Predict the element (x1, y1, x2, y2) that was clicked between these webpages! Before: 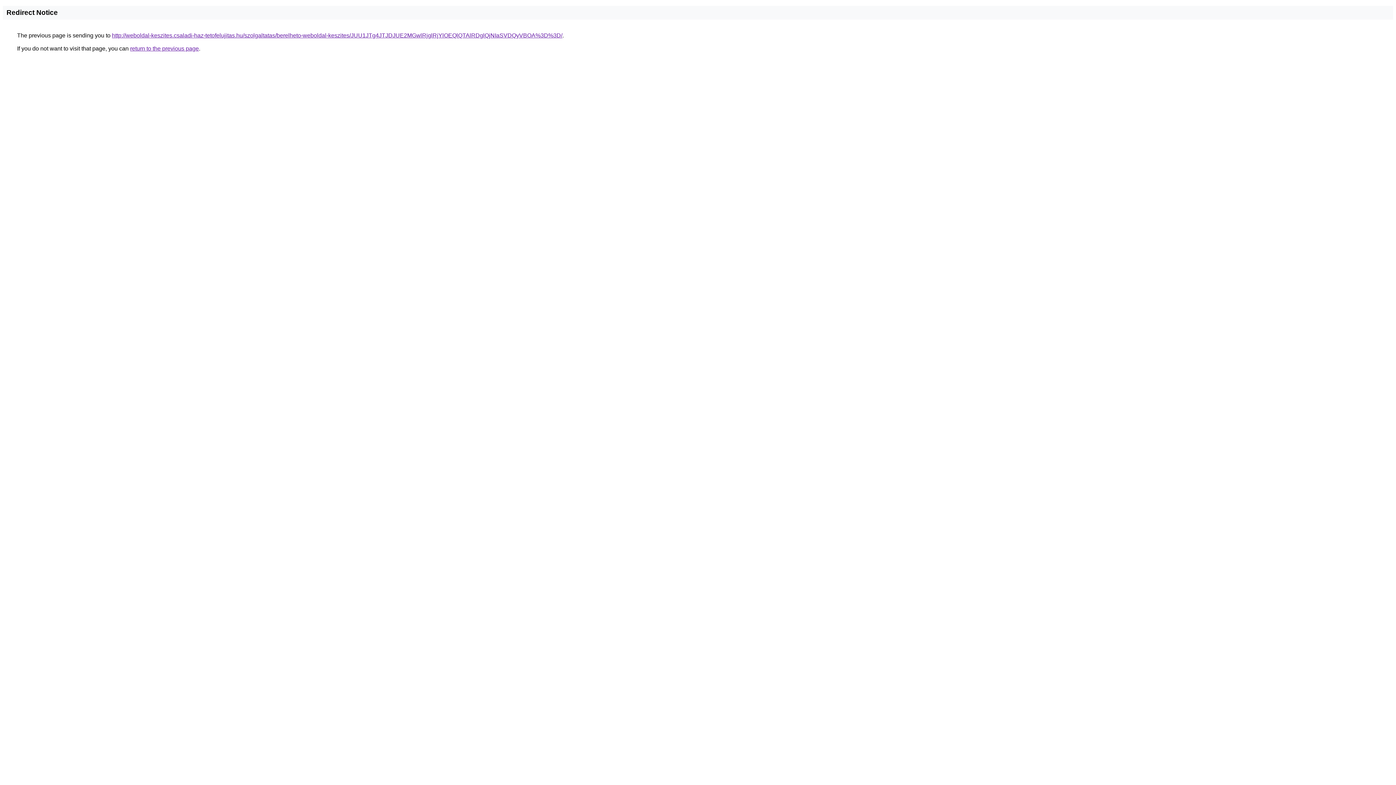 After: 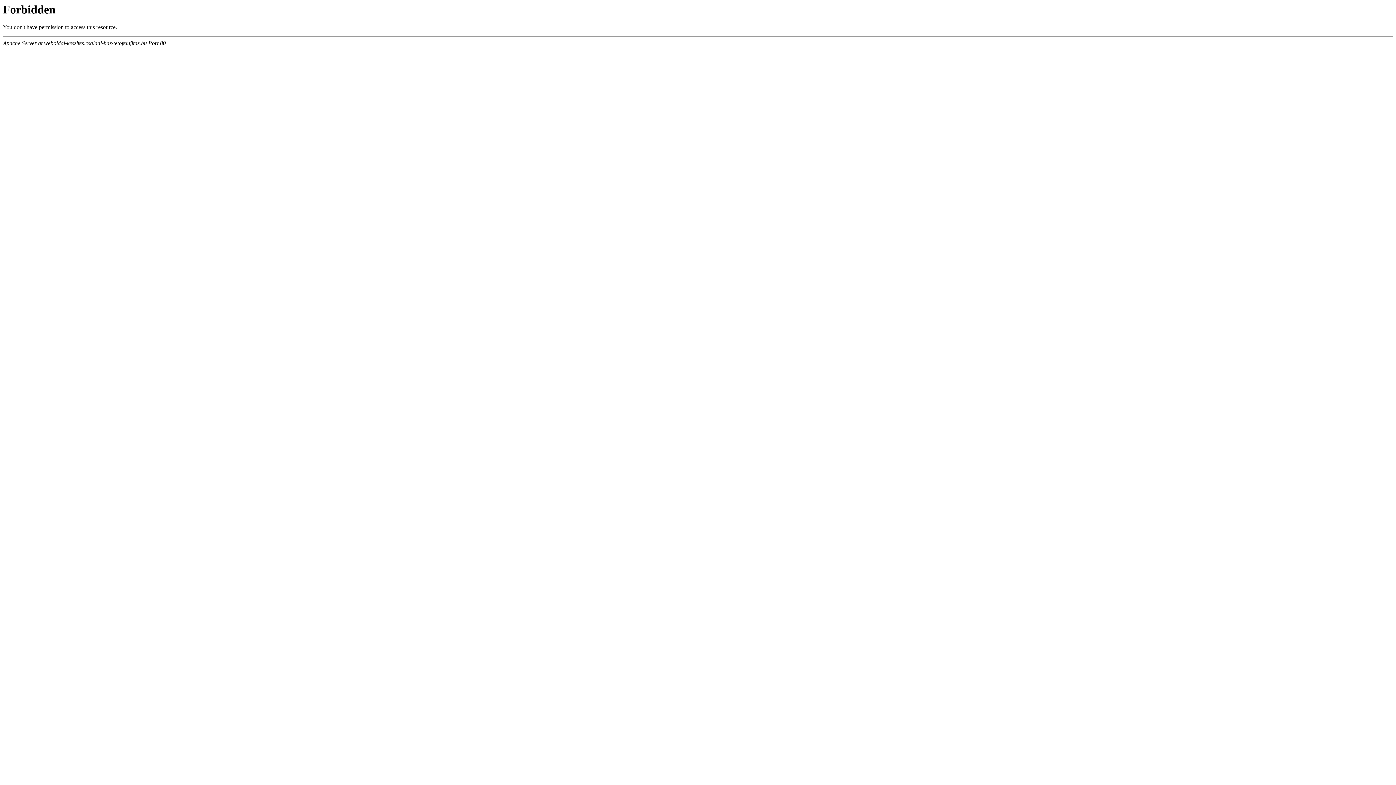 Action: label: http://weboldal-keszites.csaladi-haz-tetofelujitas.hu/szolgaltatas/berelheto-weboldal-keszites/JUU1JTg4JTJDJUE2MGwlRjglRjYlOEQlQTAlRDglQjNIaSVDQyVBOA%3D%3D/ bbox: (112, 32, 562, 38)